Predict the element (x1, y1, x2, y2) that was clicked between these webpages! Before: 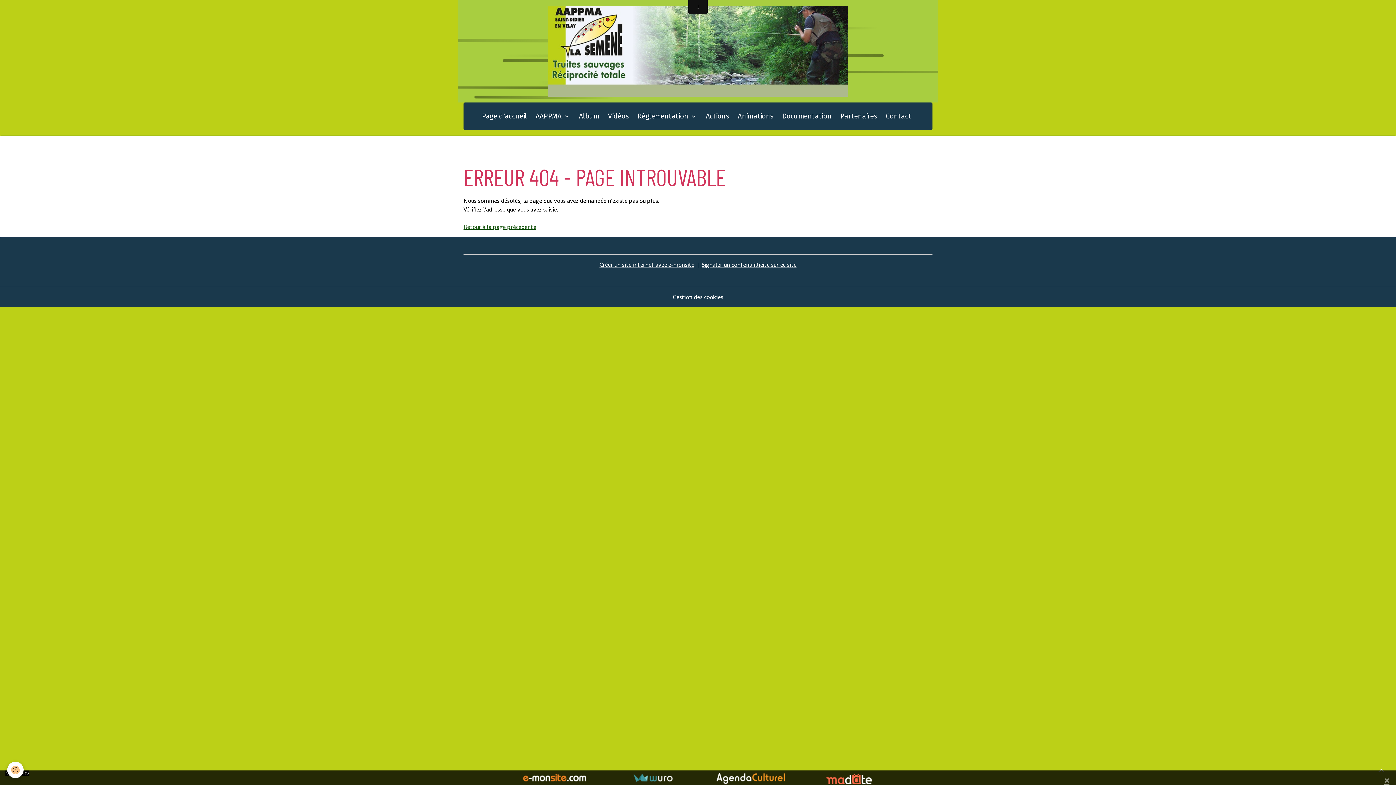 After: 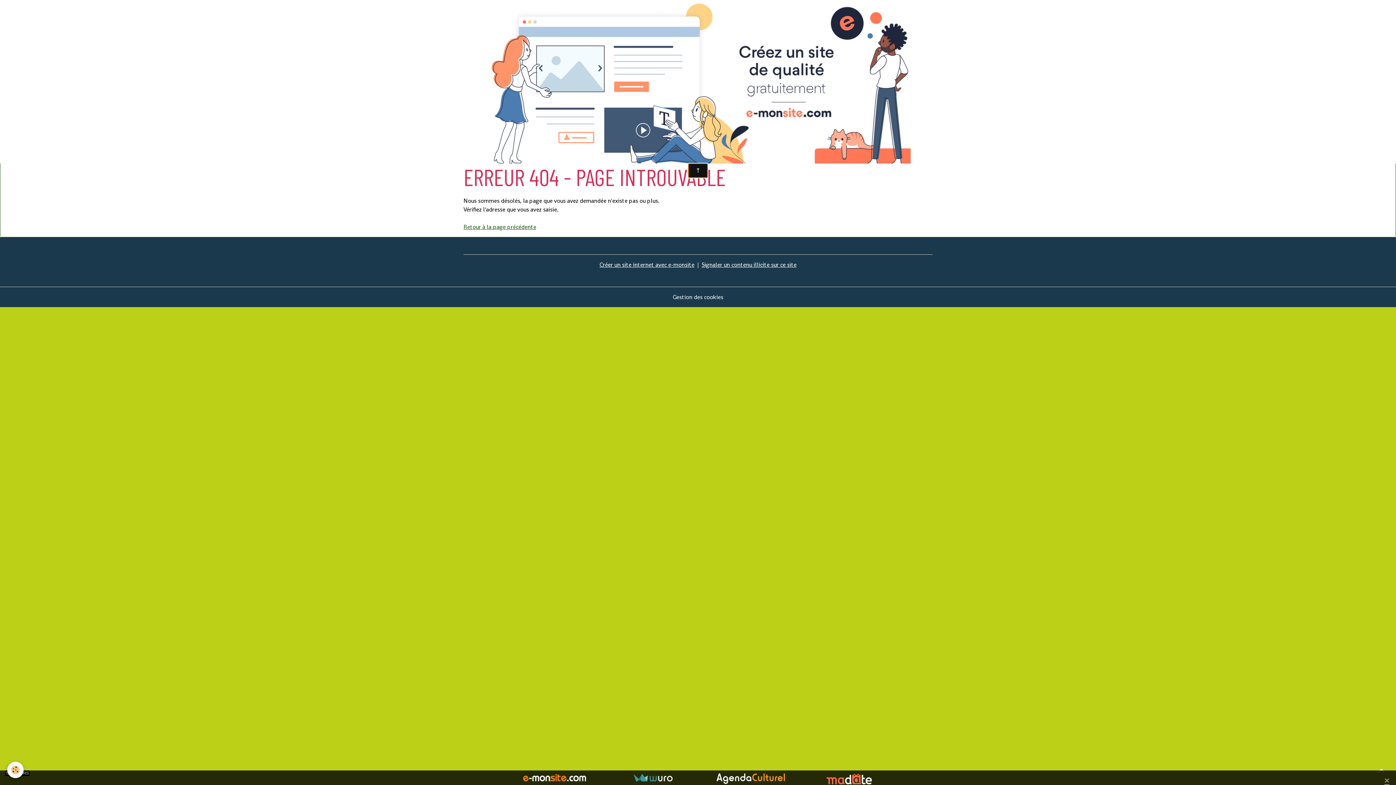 Action: bbox: (688, 163, 707, 177)